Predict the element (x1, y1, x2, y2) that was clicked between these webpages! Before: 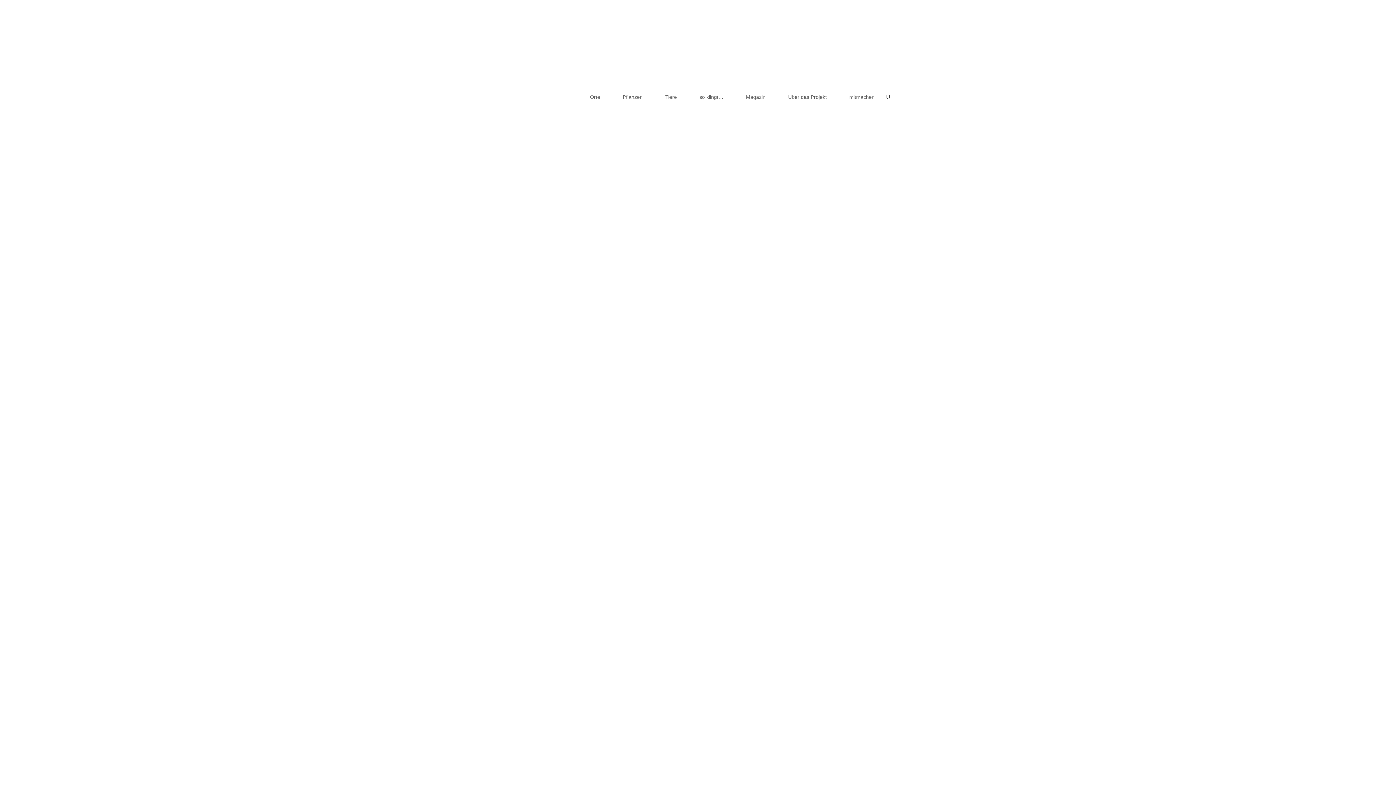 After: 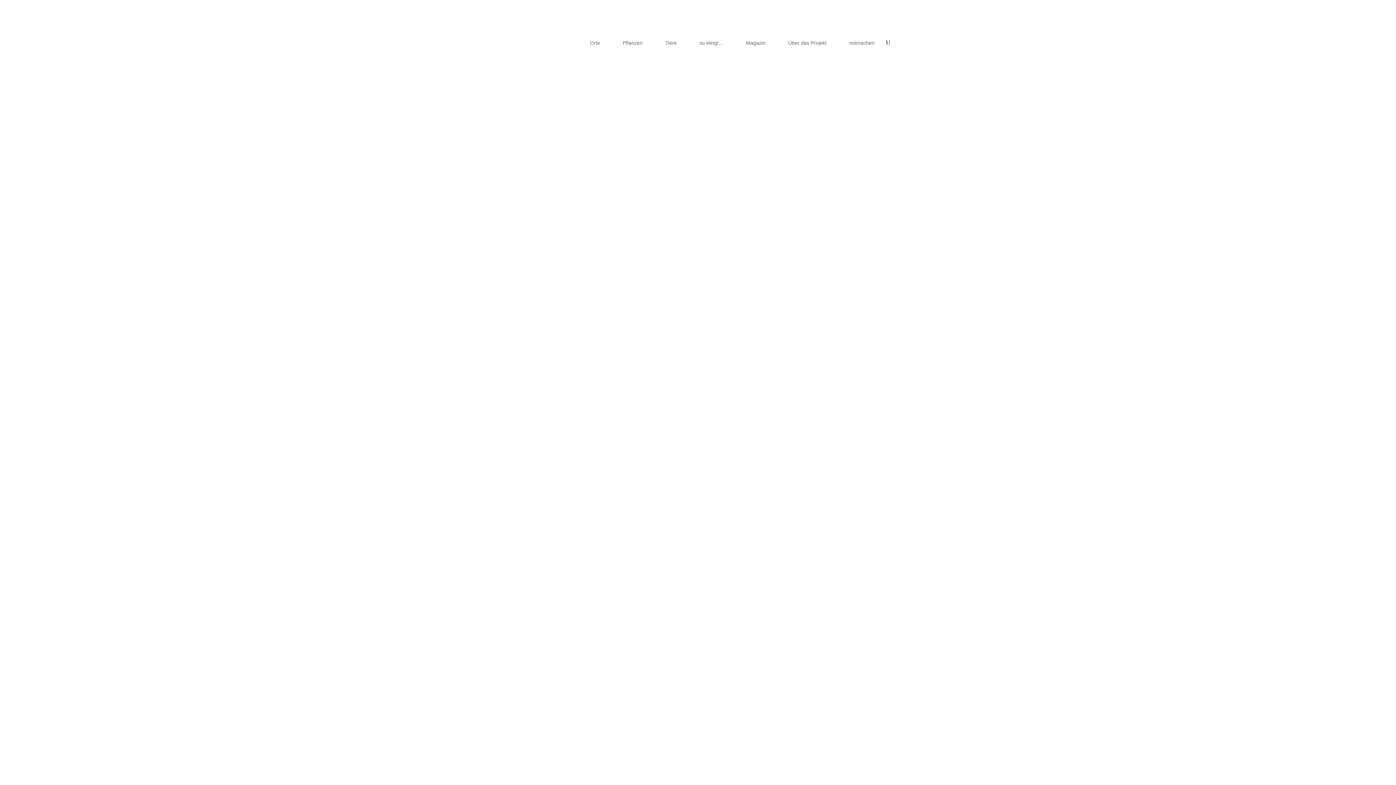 Action: label: Magazin bbox: (738, 83, 773, 110)